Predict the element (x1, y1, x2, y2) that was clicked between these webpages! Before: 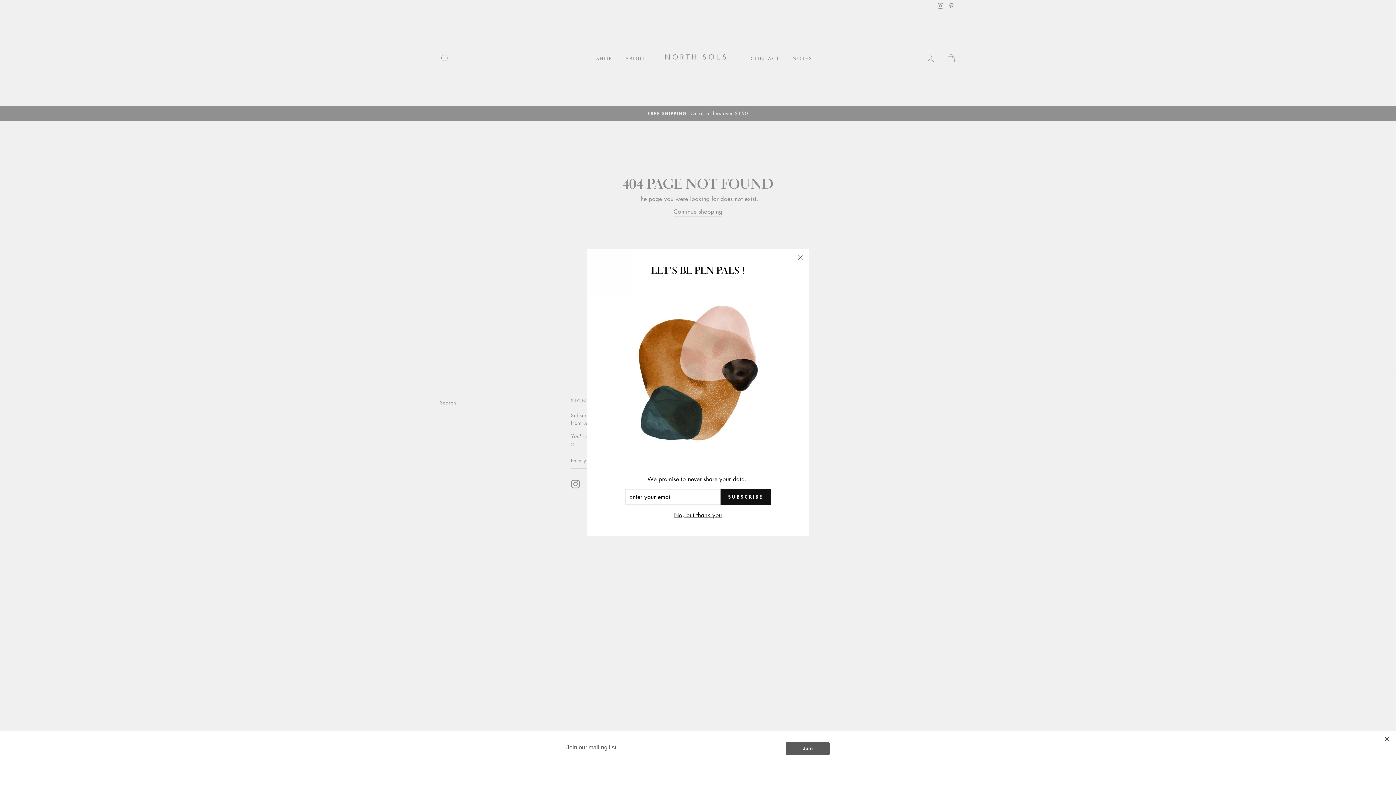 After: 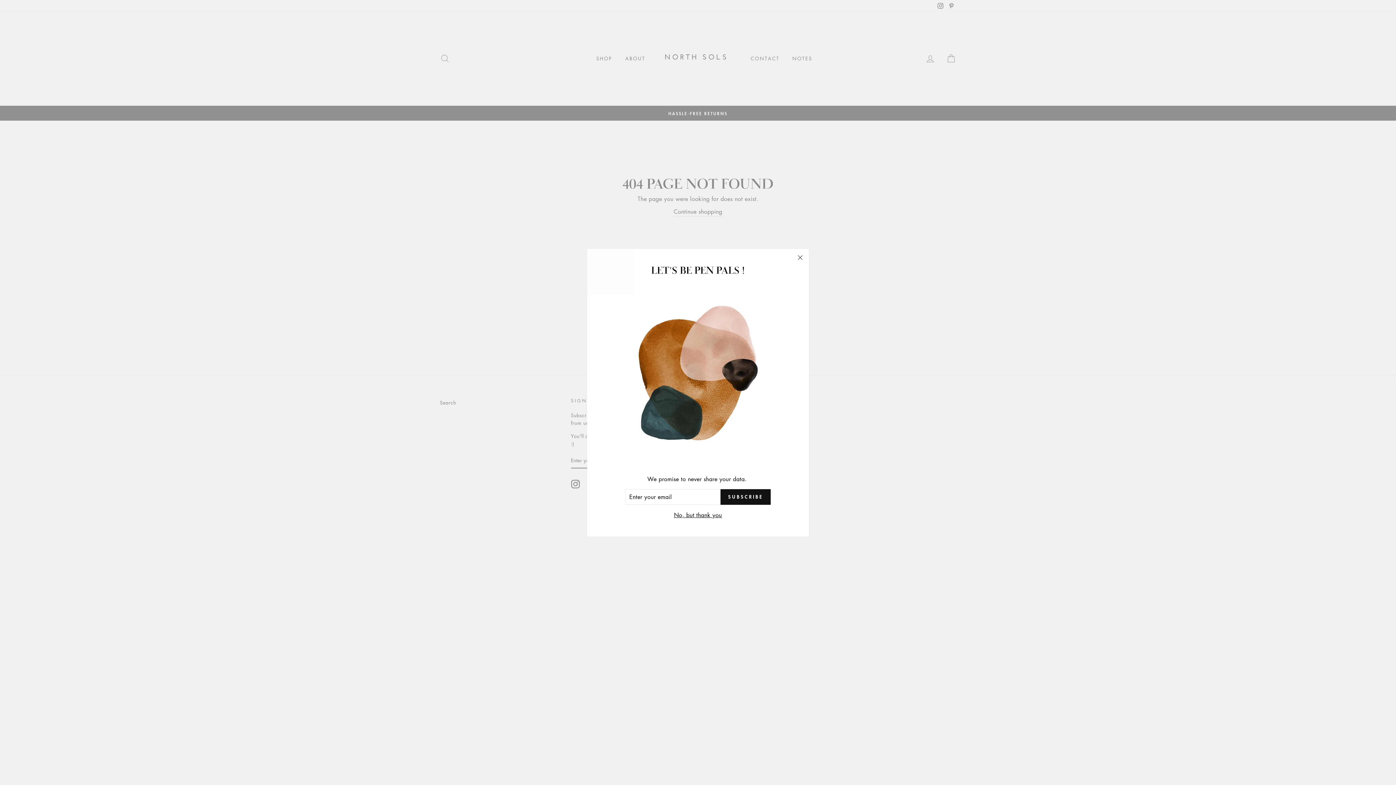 Action: bbox: (1381, 734, 1392, 745) label: Close